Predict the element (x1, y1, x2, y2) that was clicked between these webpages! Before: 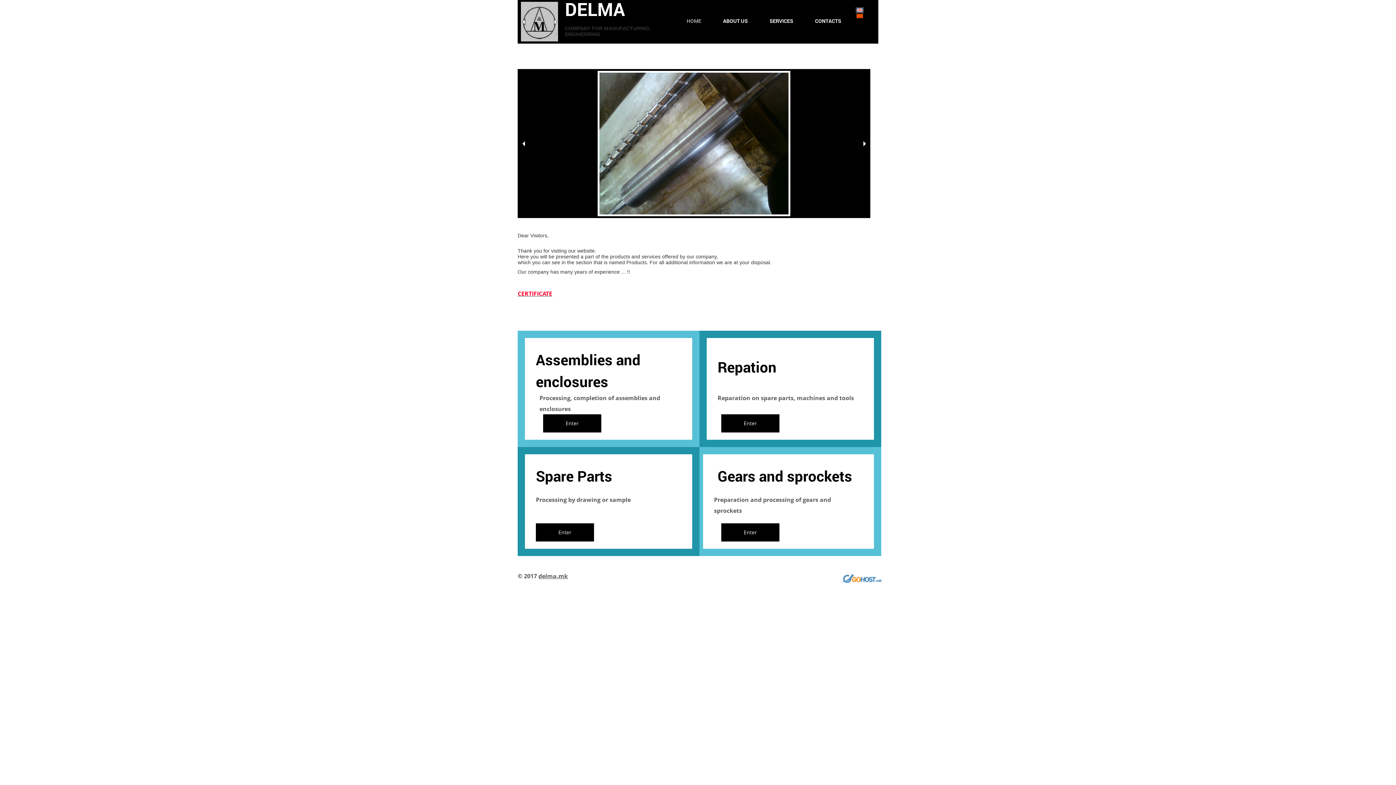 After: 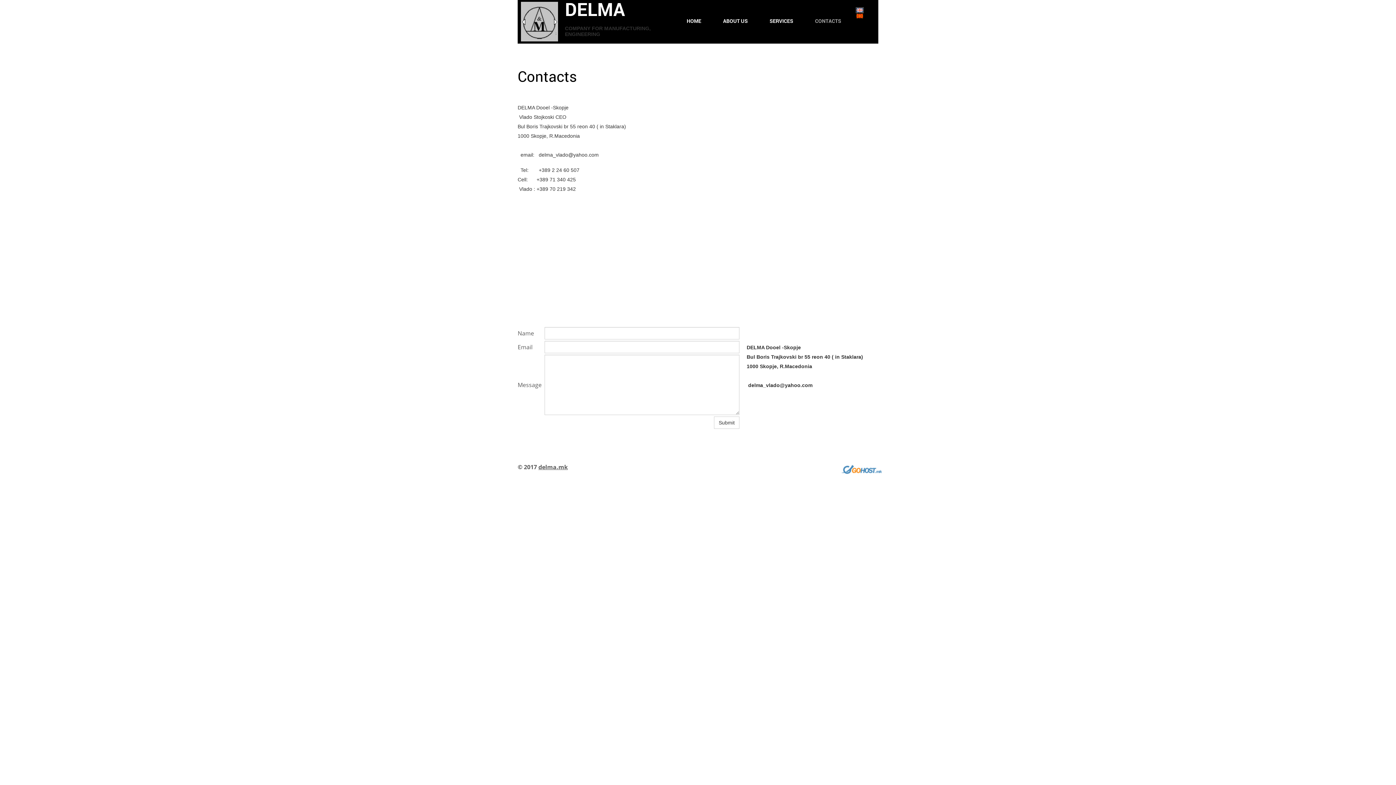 Action: label: CONTACTS bbox: (800, 14, 848, 27)